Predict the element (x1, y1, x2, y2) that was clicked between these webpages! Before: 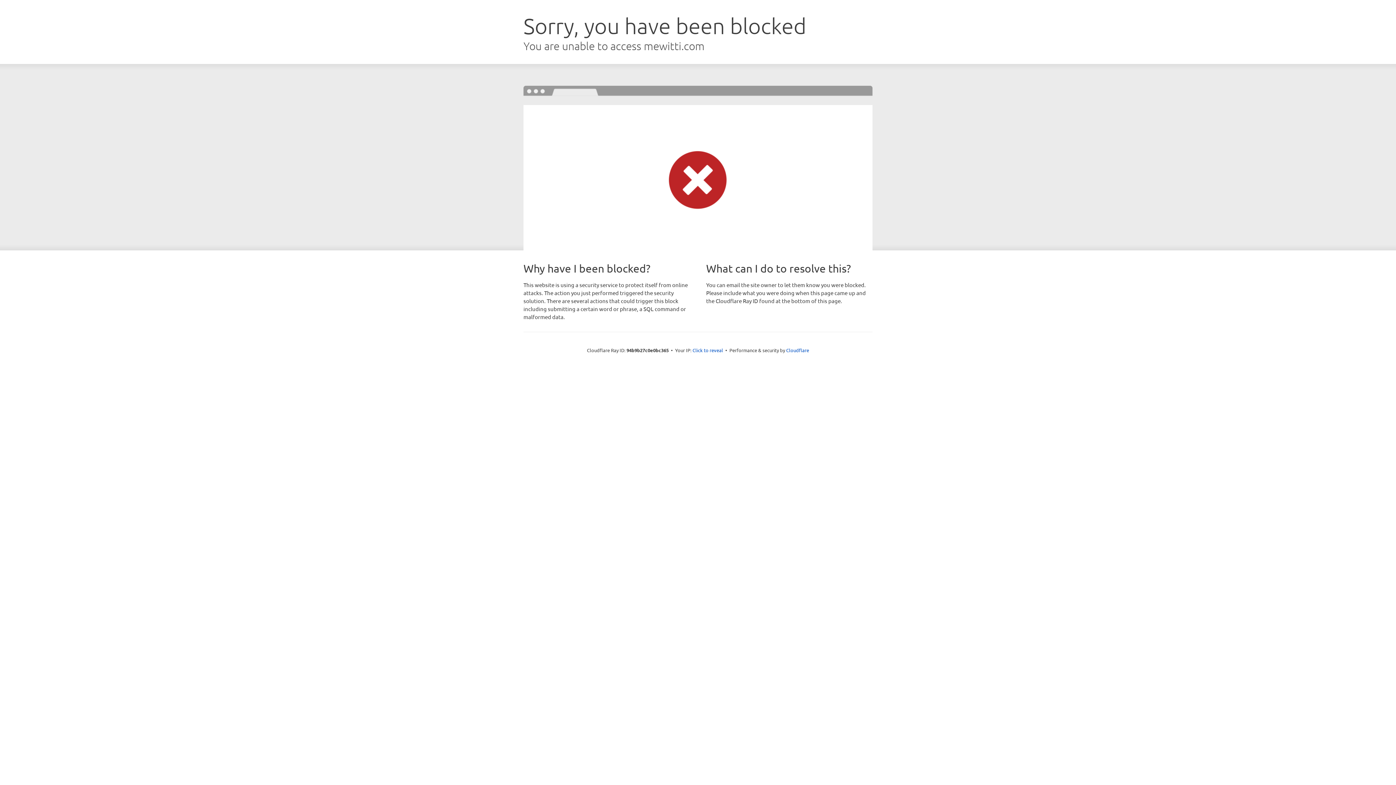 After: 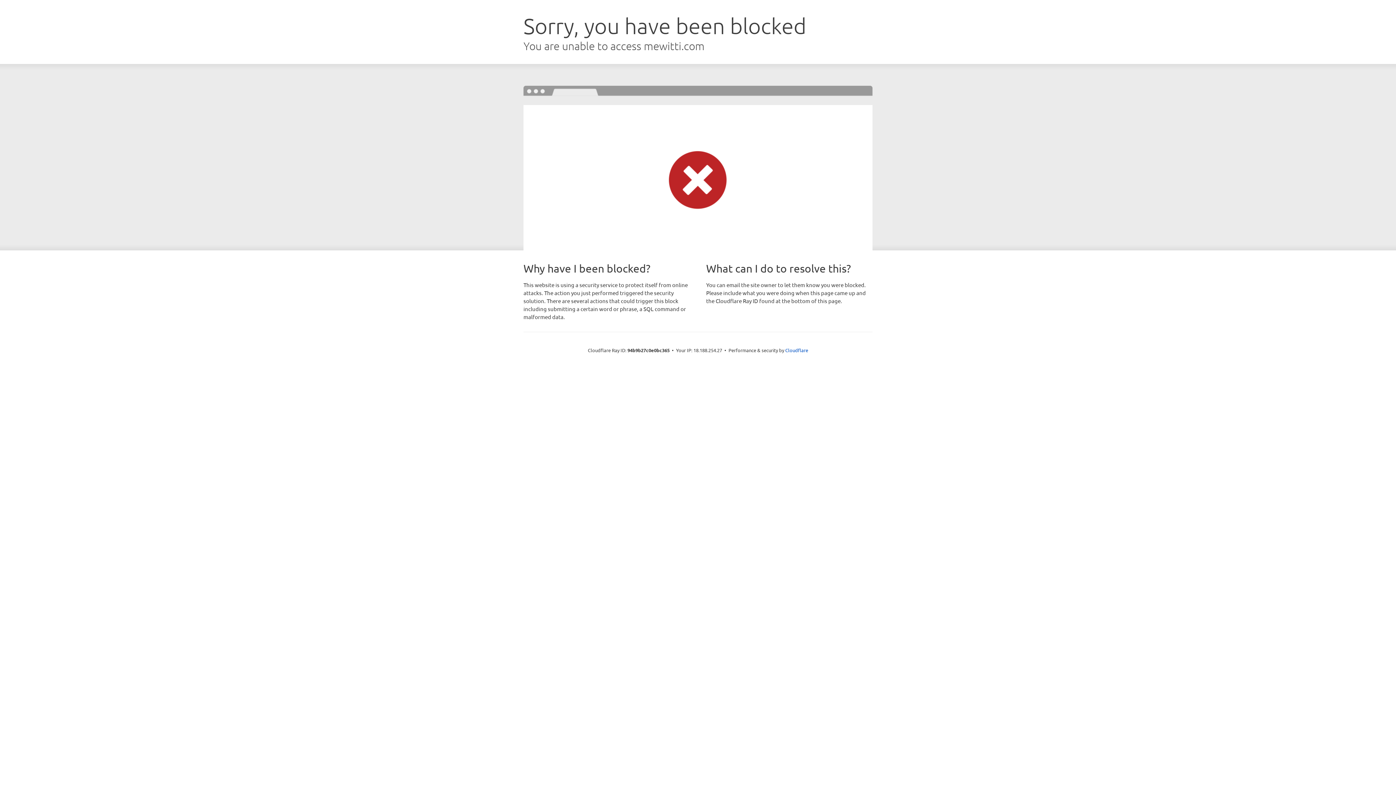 Action: bbox: (692, 346, 723, 353) label: Click to reveal